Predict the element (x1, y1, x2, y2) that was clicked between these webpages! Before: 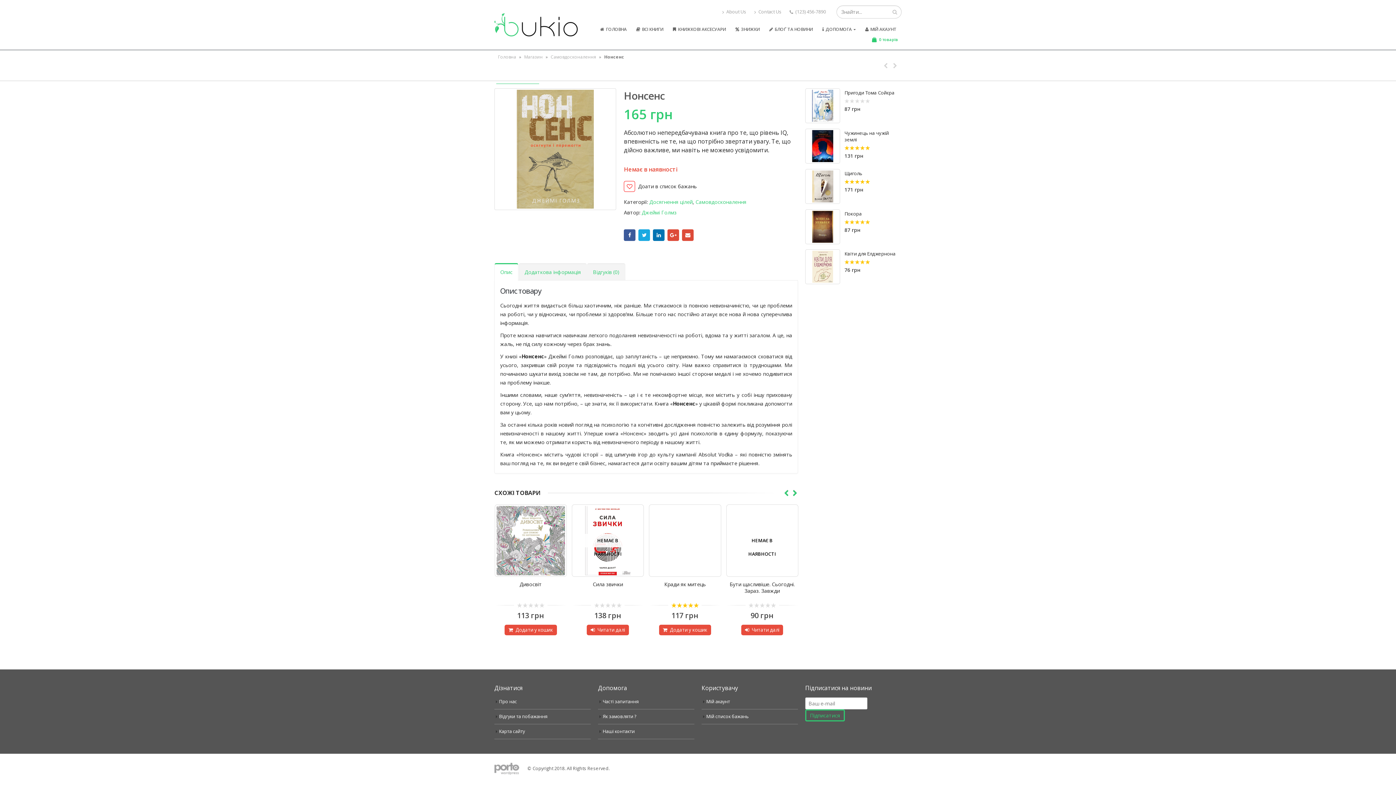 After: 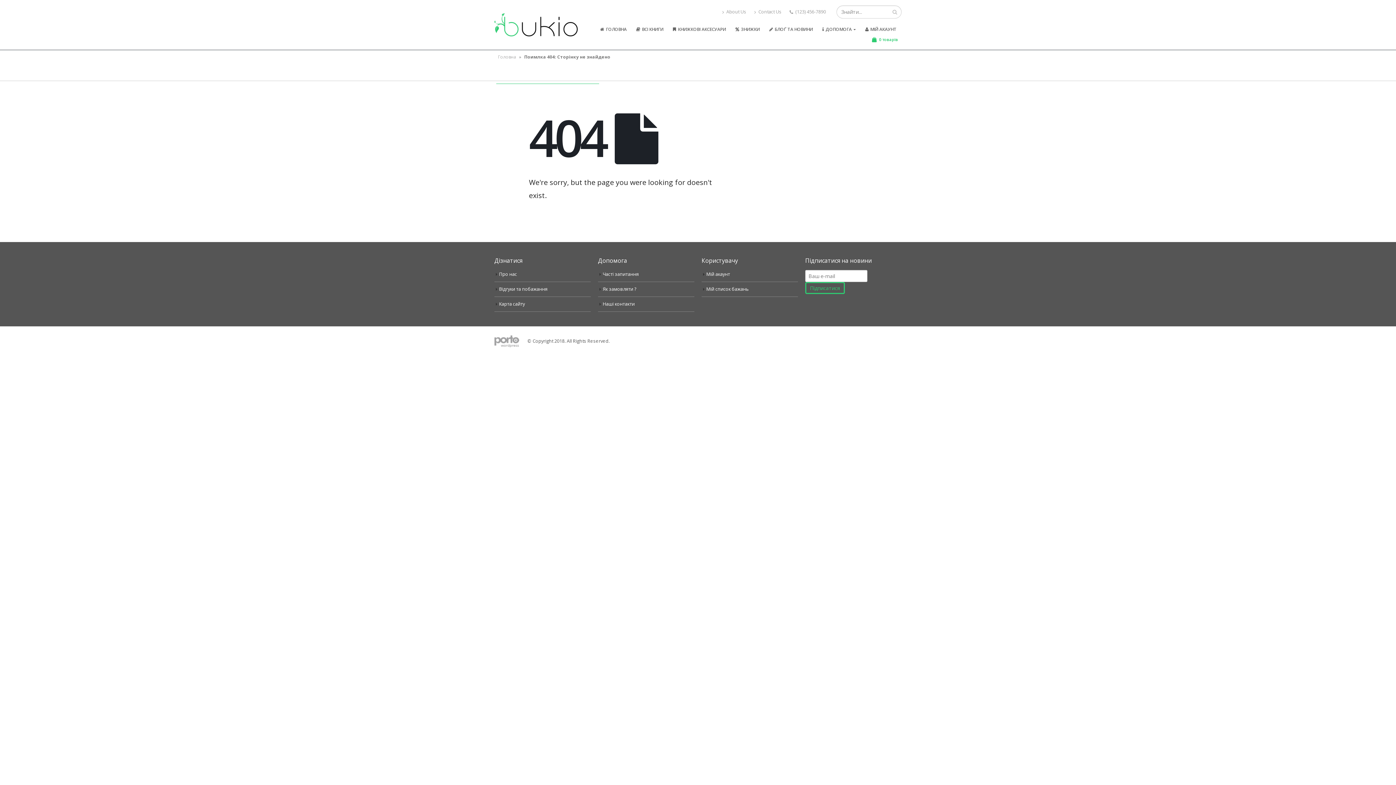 Action: bbox: (499, 699, 517, 705) label: Про нас